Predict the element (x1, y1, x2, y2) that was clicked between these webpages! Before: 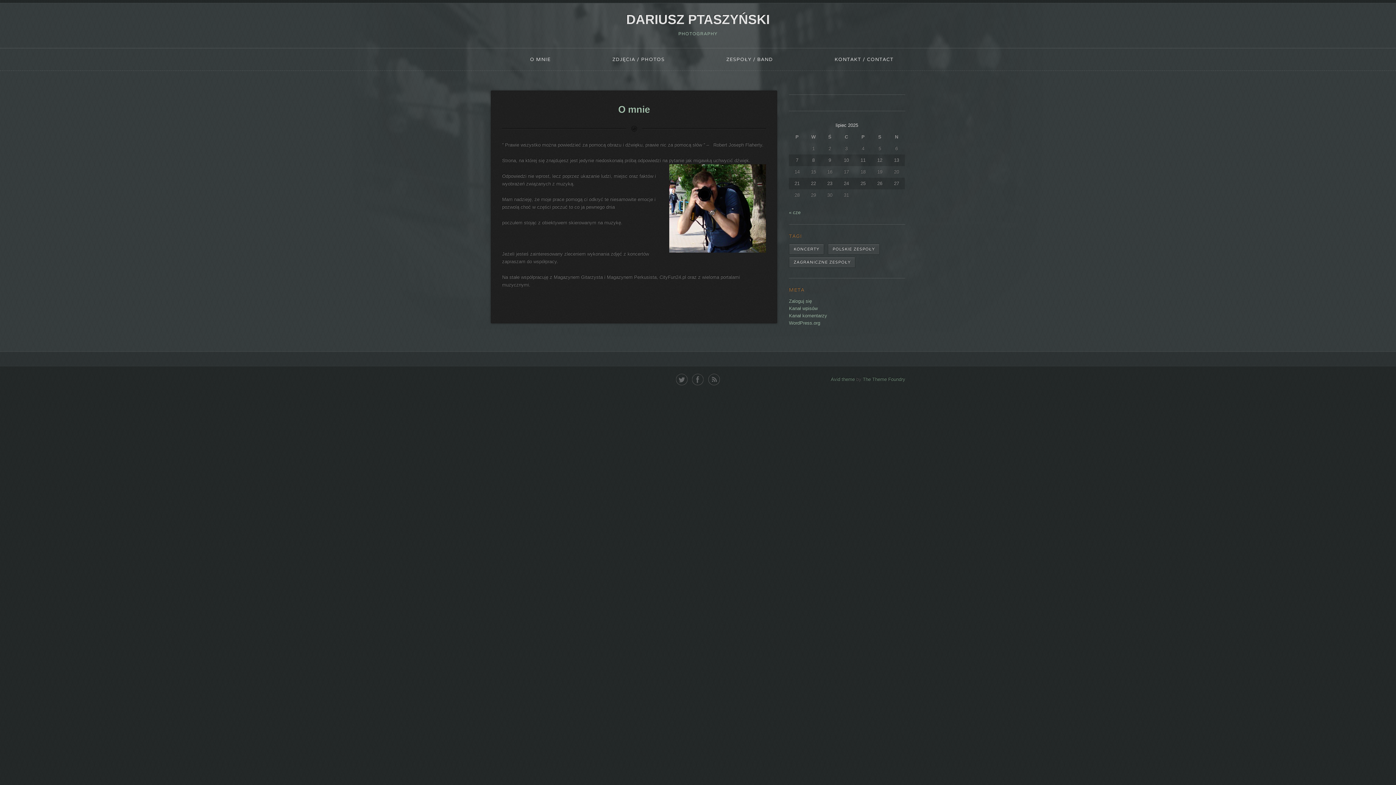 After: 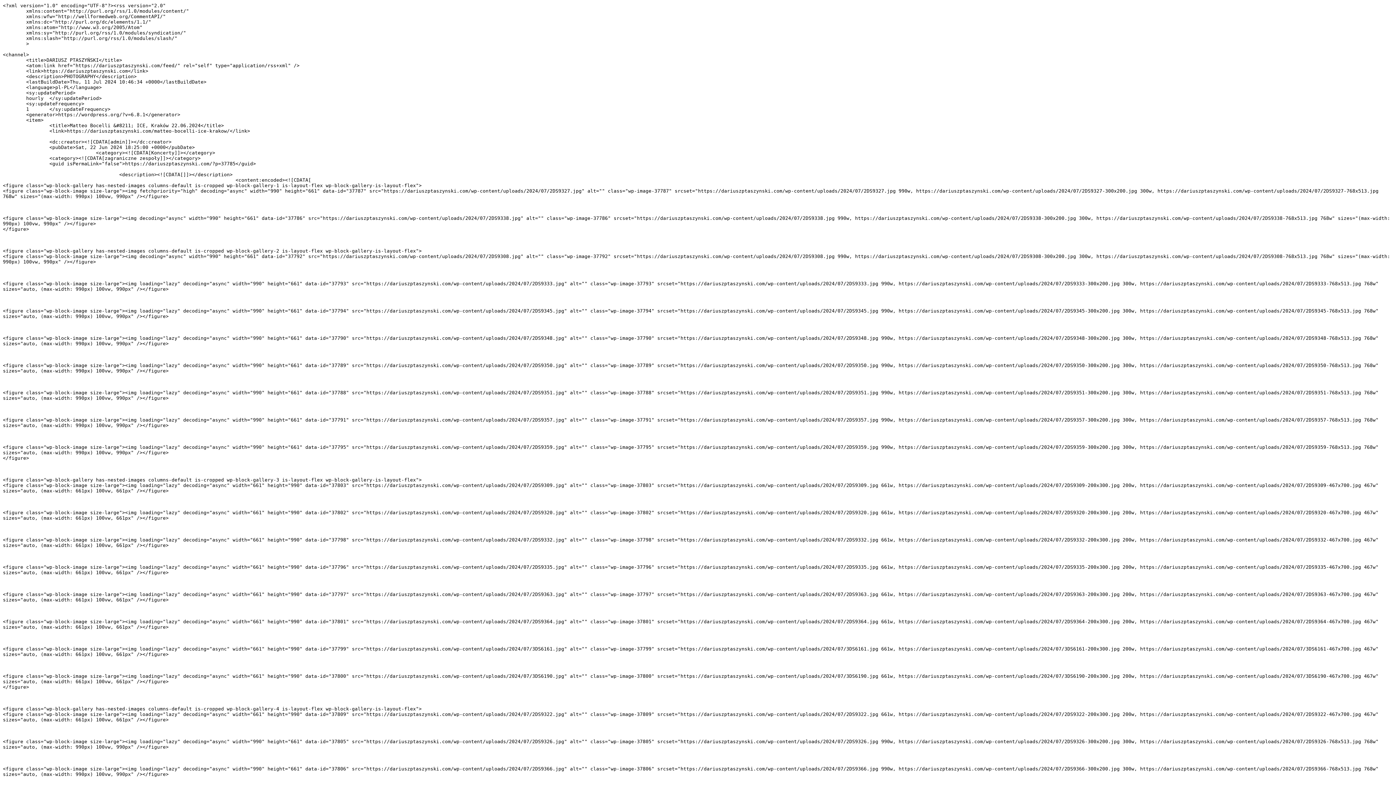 Action: label: Kanał wpisów bbox: (789, 305, 817, 311)